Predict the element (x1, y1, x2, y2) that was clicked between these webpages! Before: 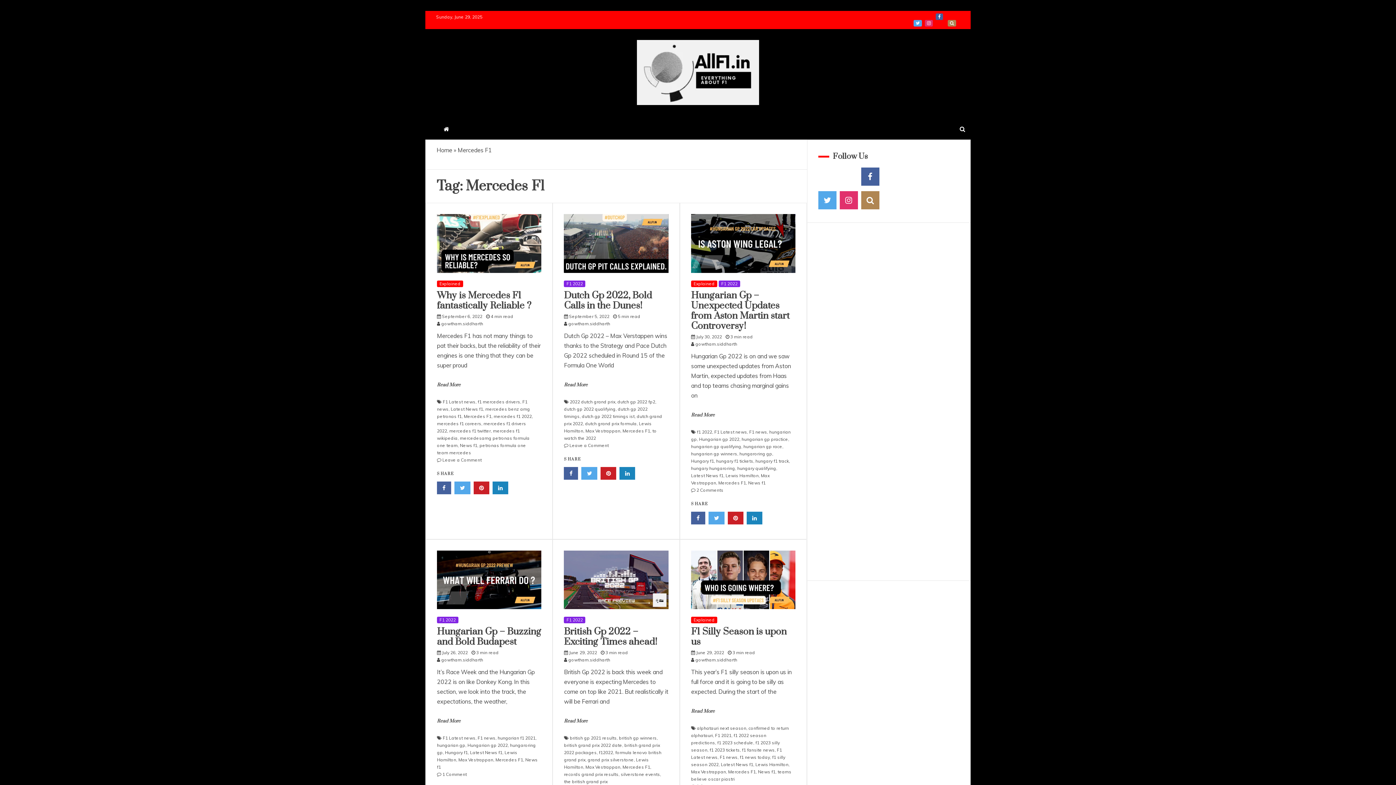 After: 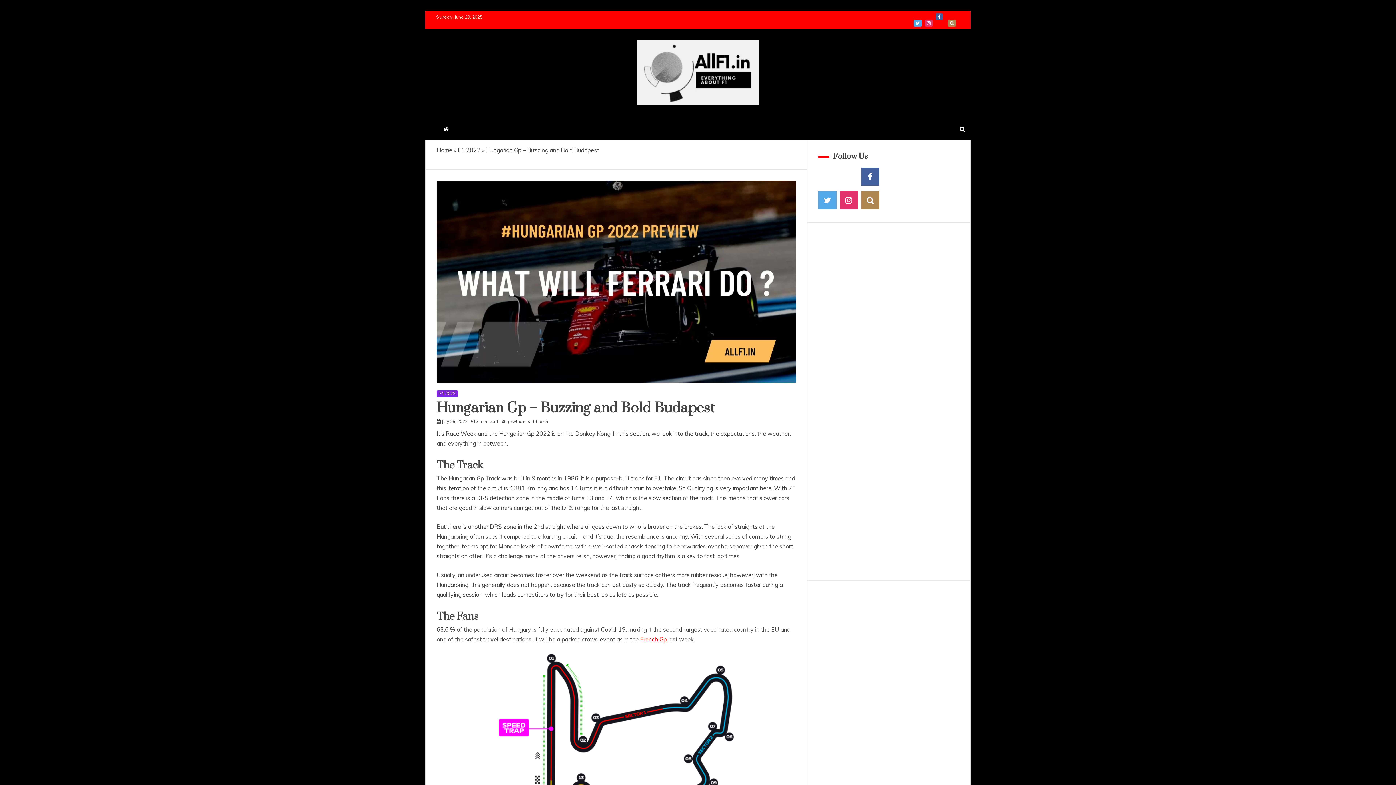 Action: bbox: (442, 650, 468, 655) label: July 26, 2022